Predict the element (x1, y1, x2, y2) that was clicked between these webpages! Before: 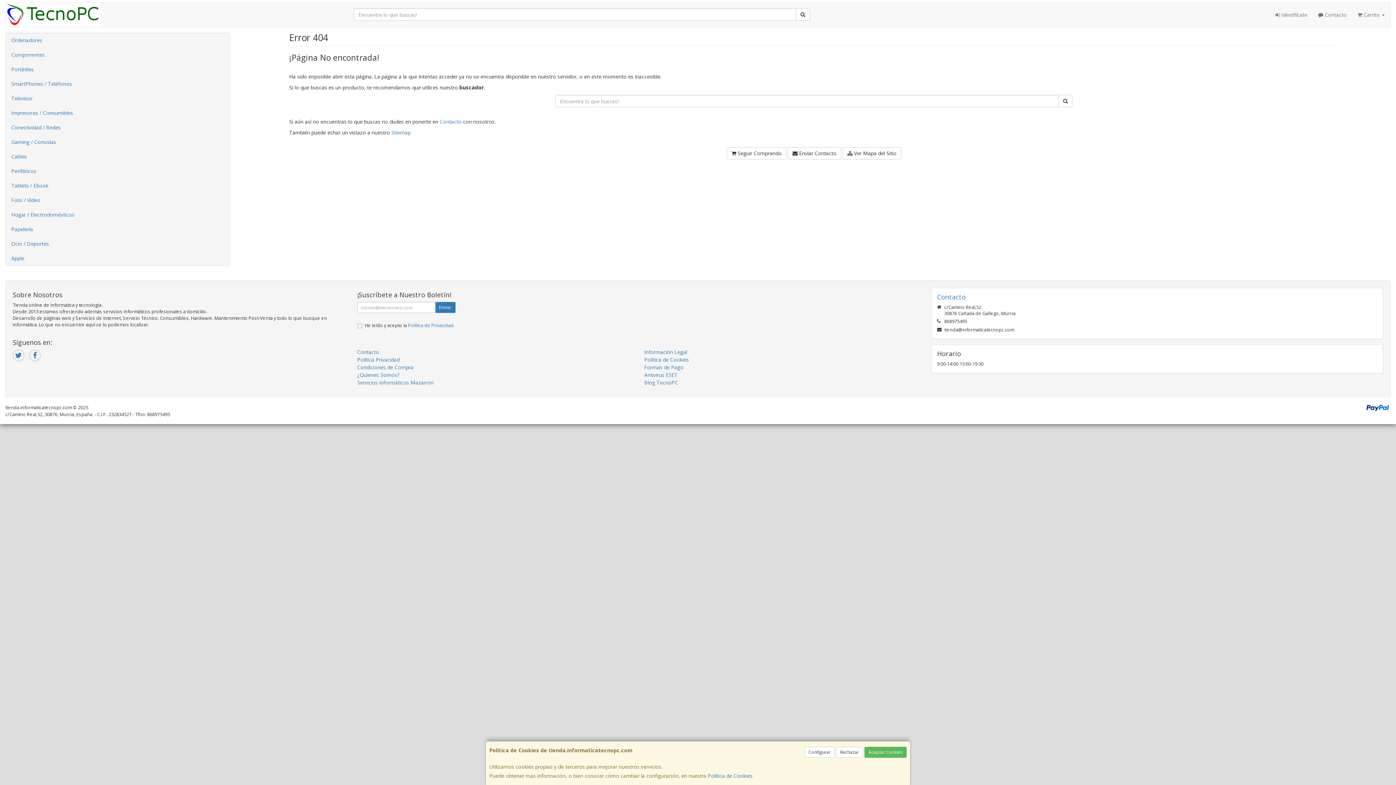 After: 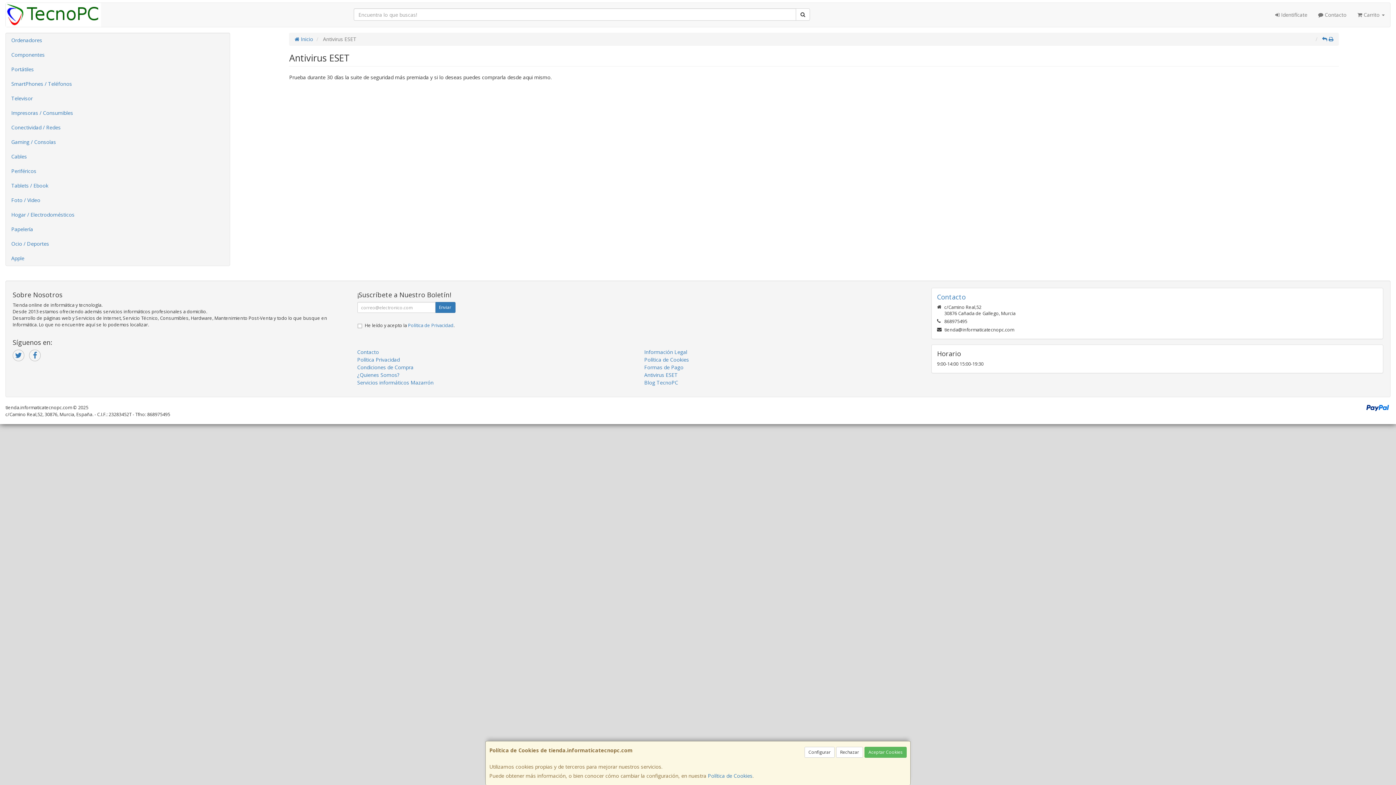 Action: label: Antivirus ESET bbox: (644, 371, 677, 378)